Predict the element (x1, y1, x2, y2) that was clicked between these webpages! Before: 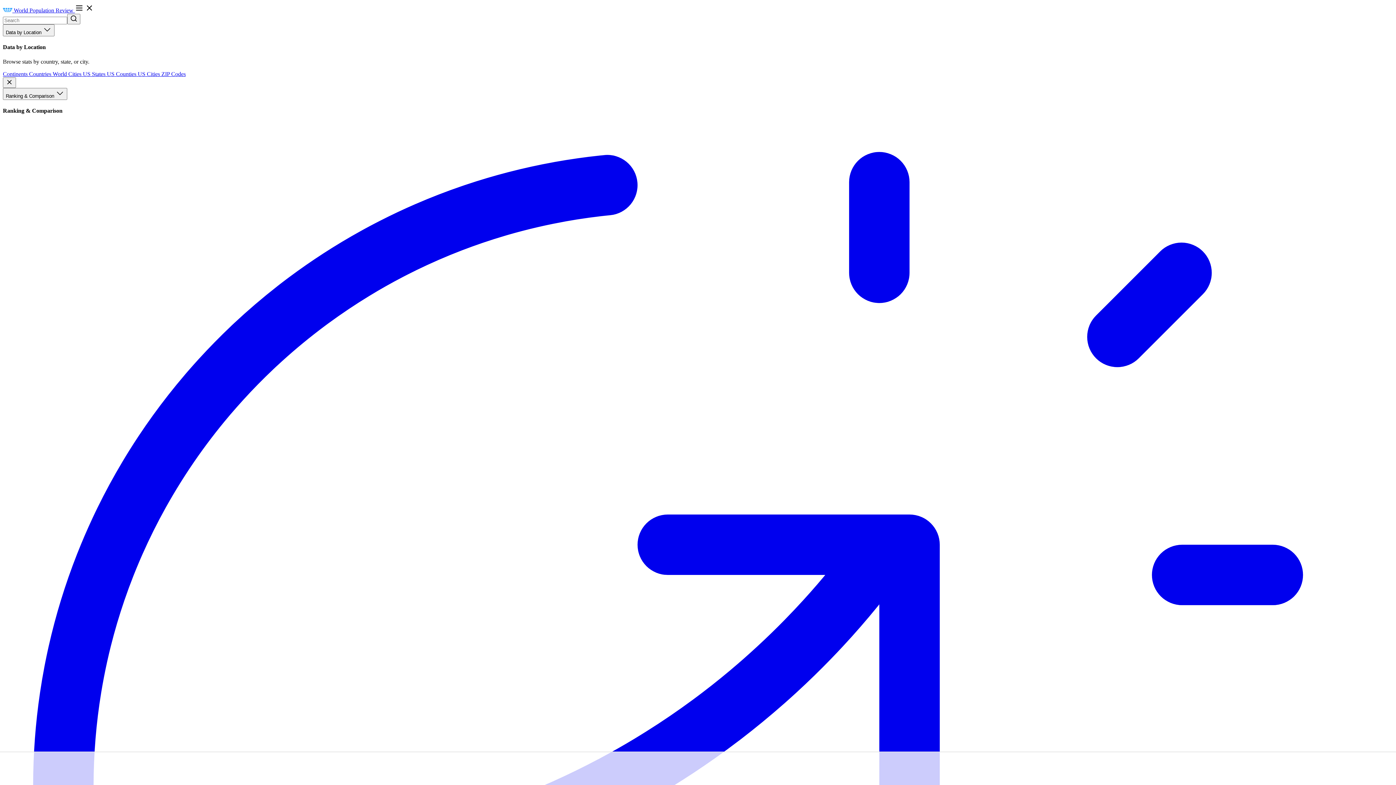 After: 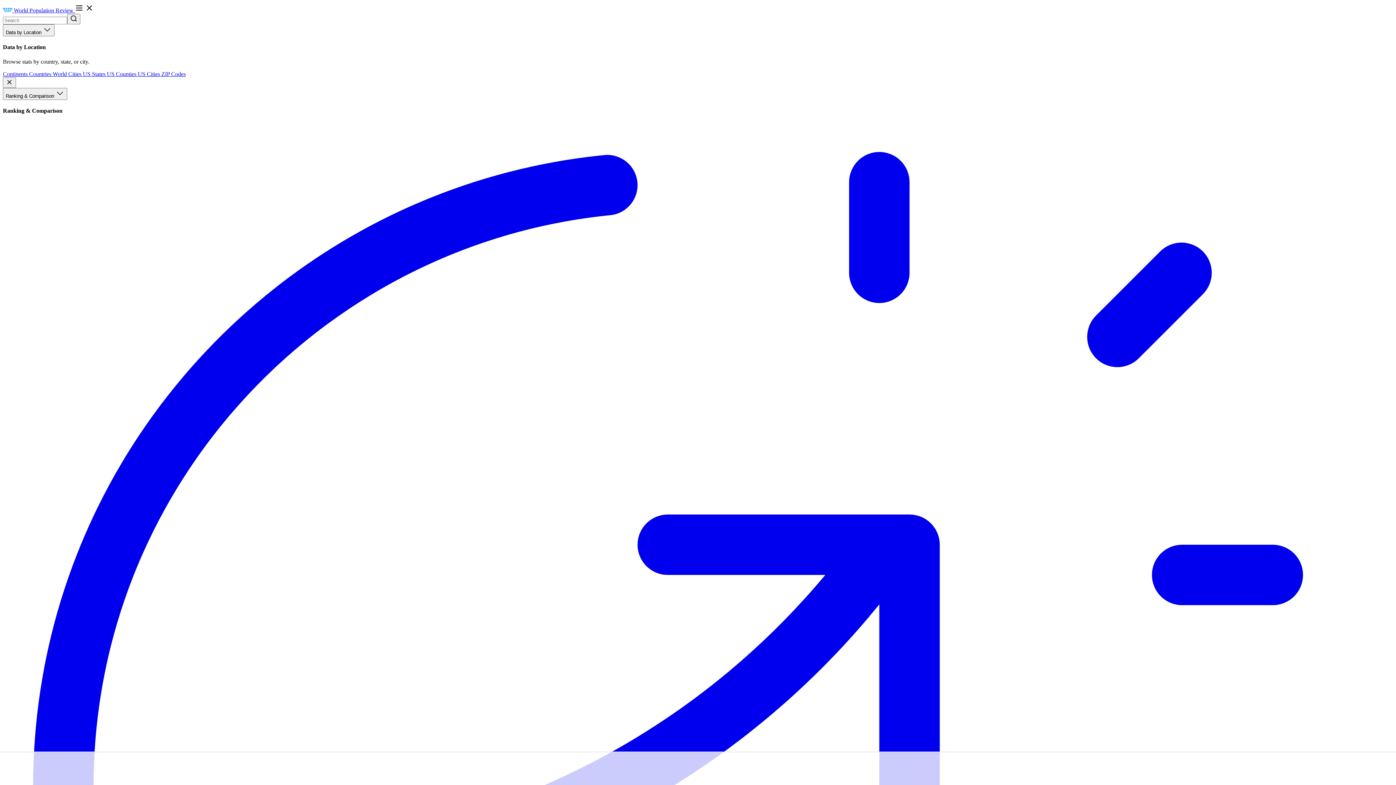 Action: bbox: (161, 70, 185, 76) label: ZIP Codes